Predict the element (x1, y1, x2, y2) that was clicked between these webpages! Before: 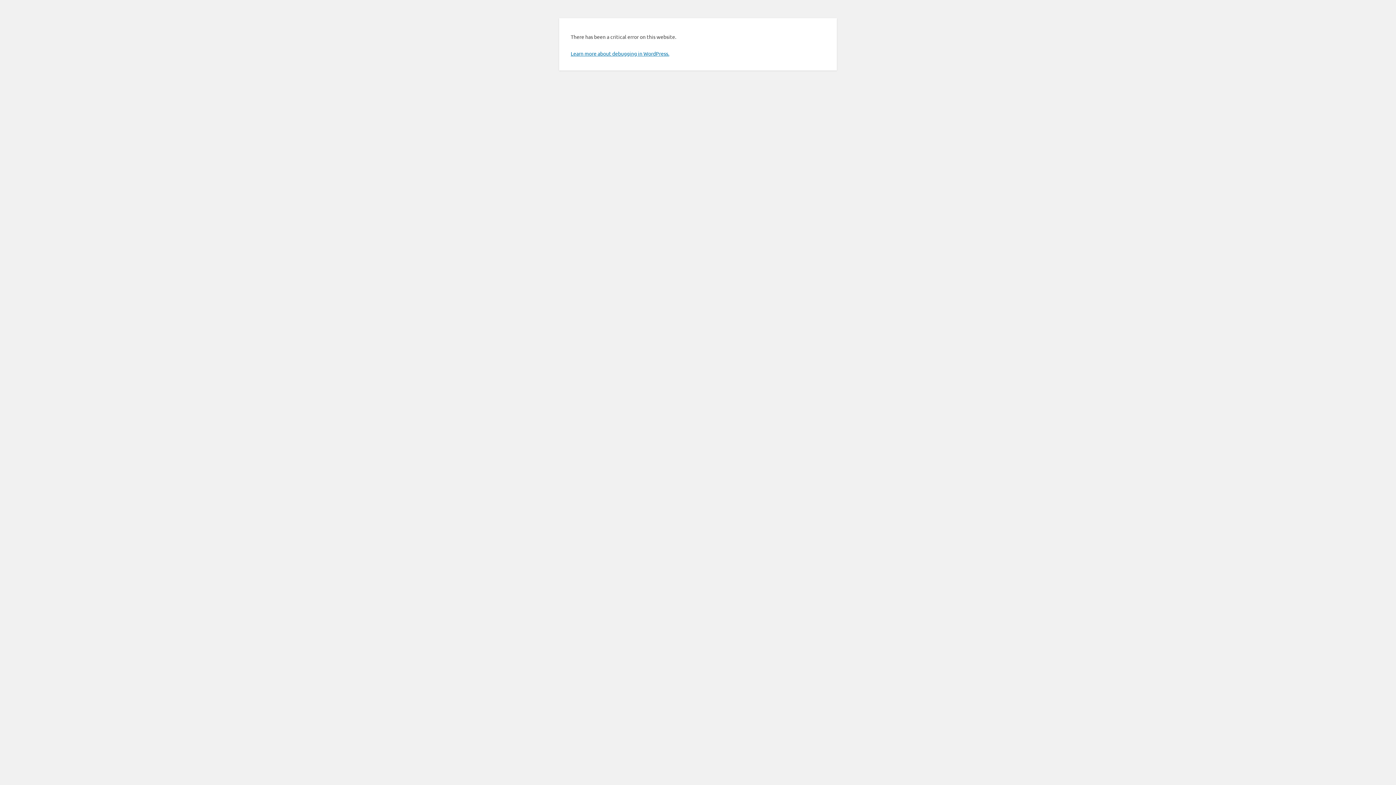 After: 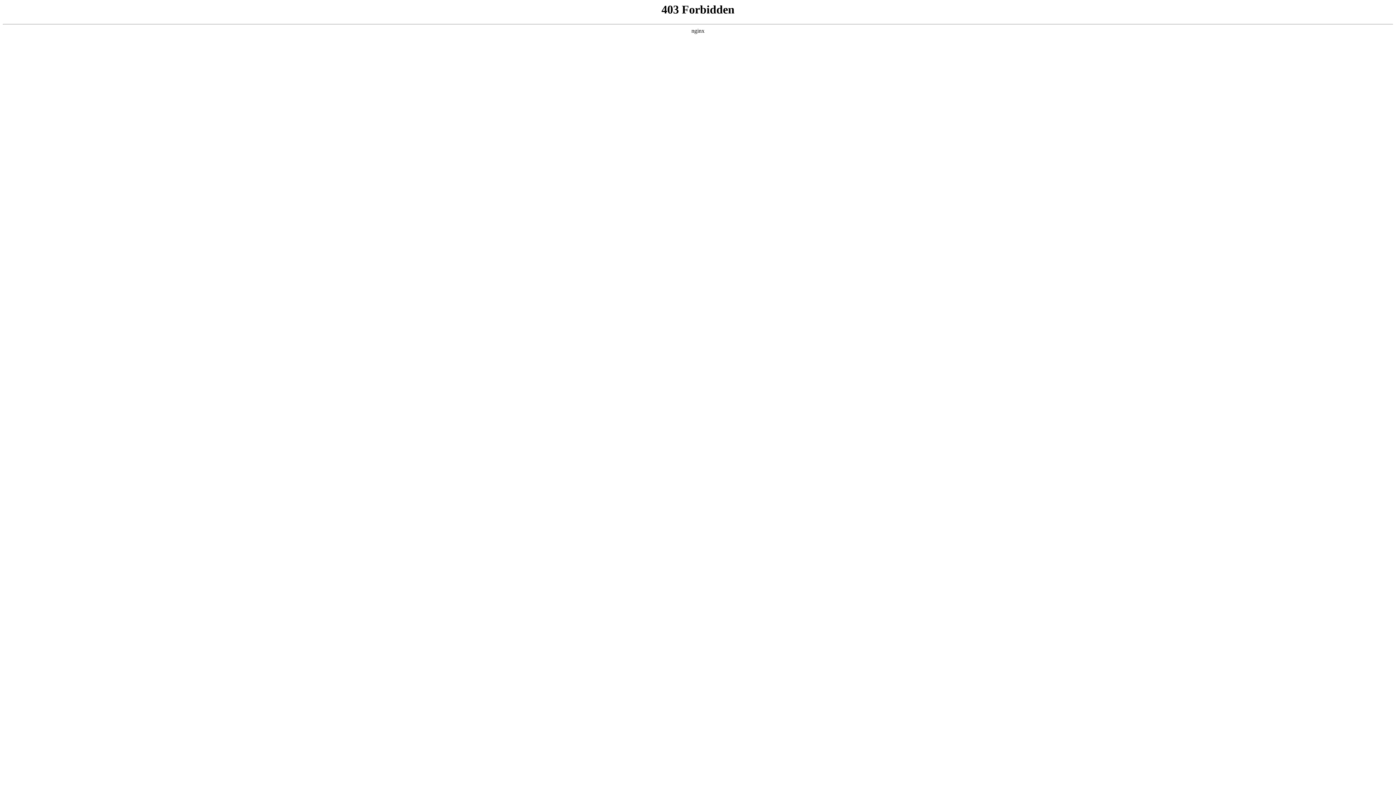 Action: label: Learn more about debugging in WordPress. bbox: (570, 50, 669, 56)